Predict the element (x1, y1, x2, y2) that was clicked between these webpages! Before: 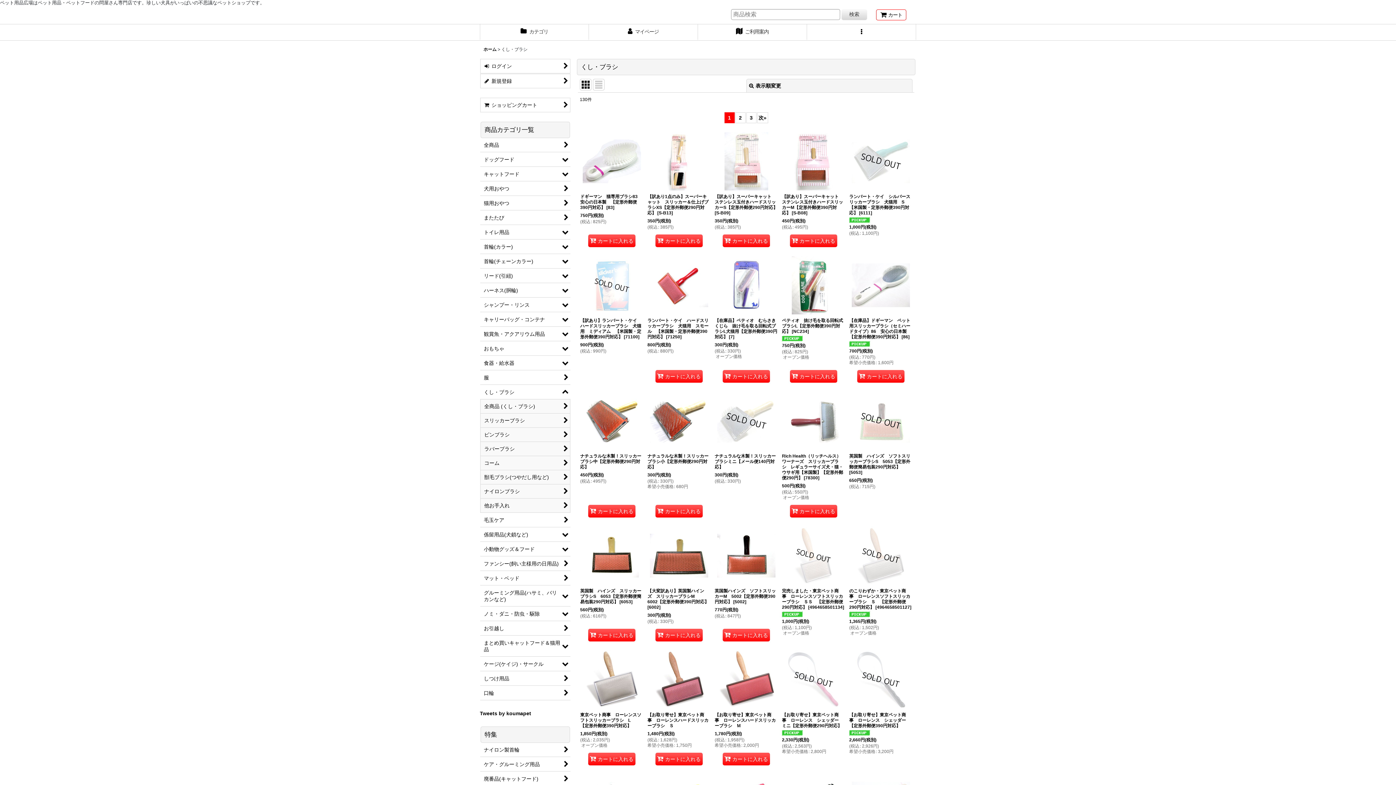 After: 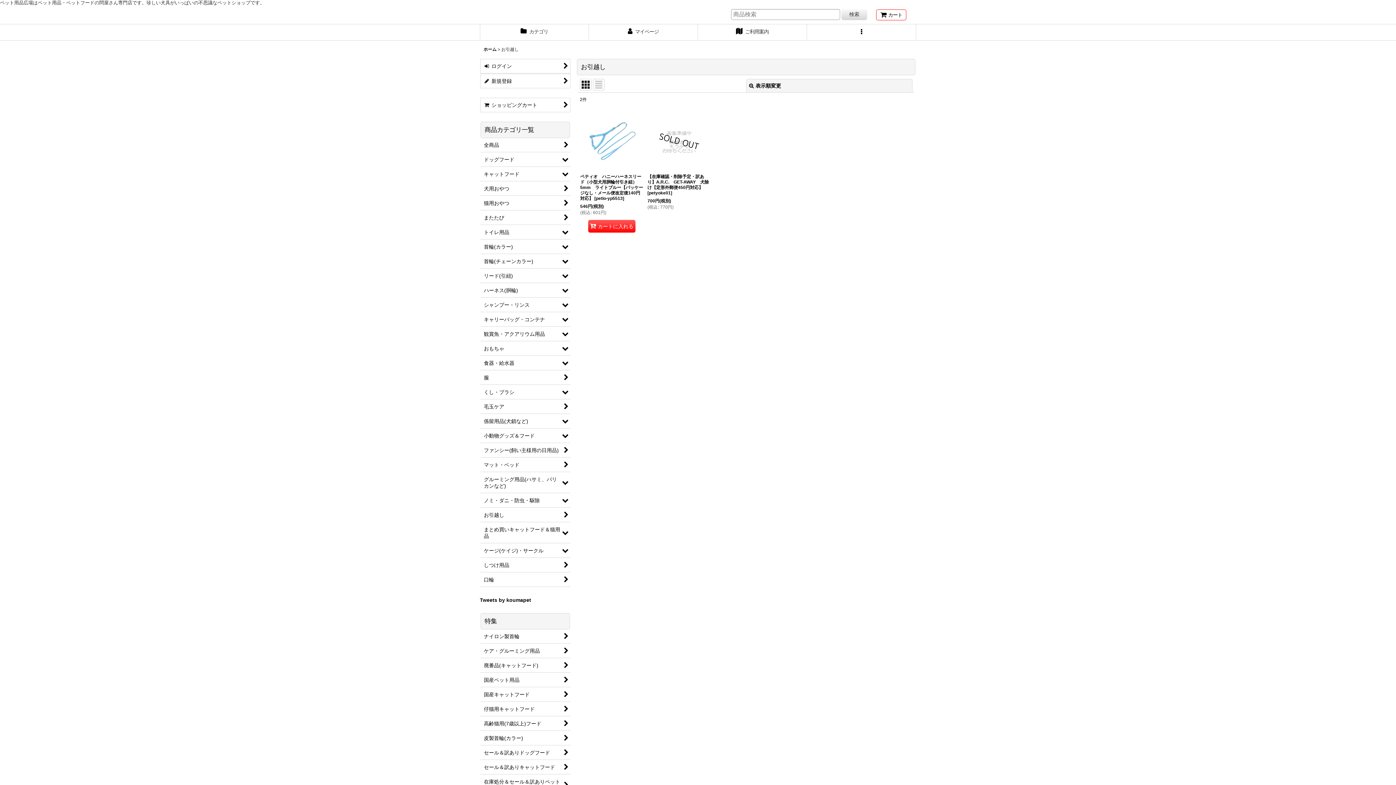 Action: label: お引越し bbox: (480, 621, 570, 636)